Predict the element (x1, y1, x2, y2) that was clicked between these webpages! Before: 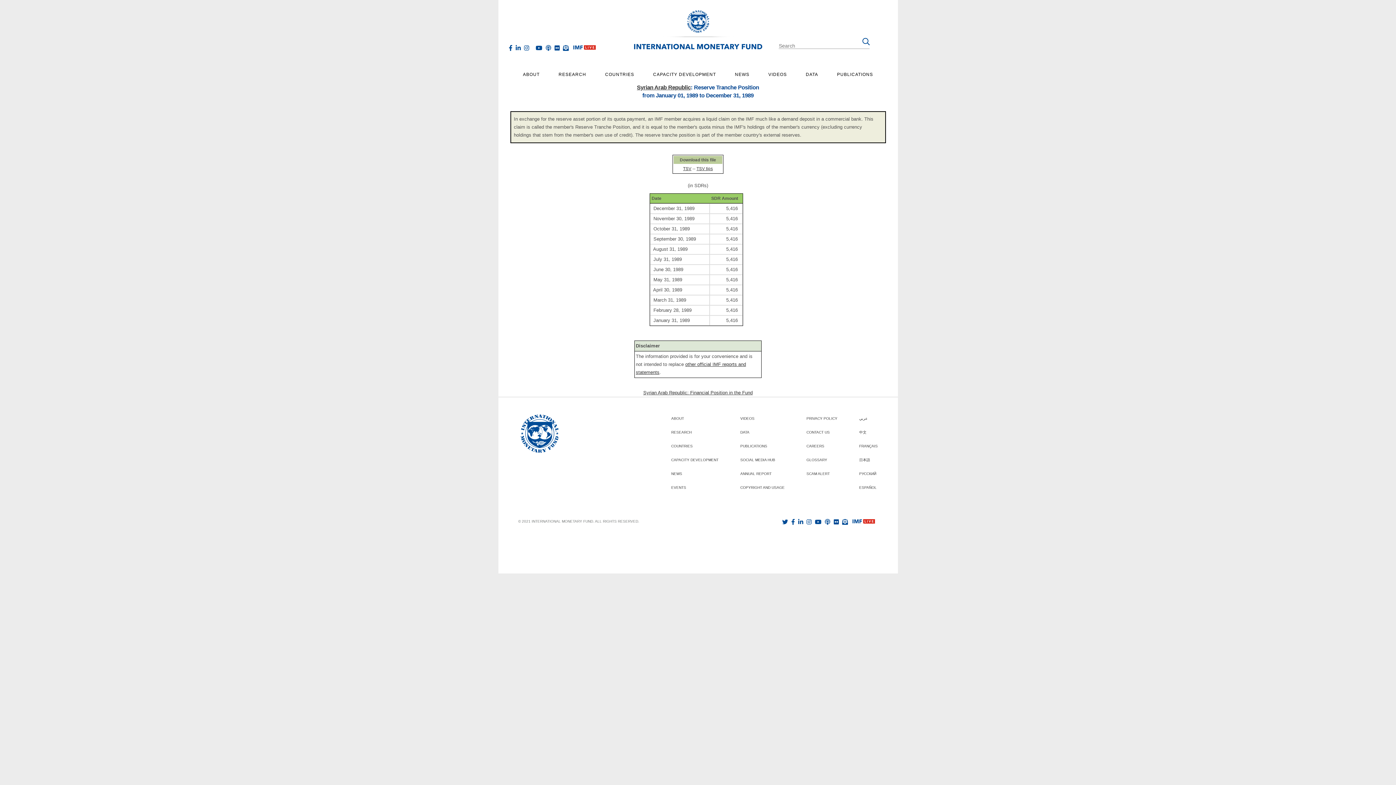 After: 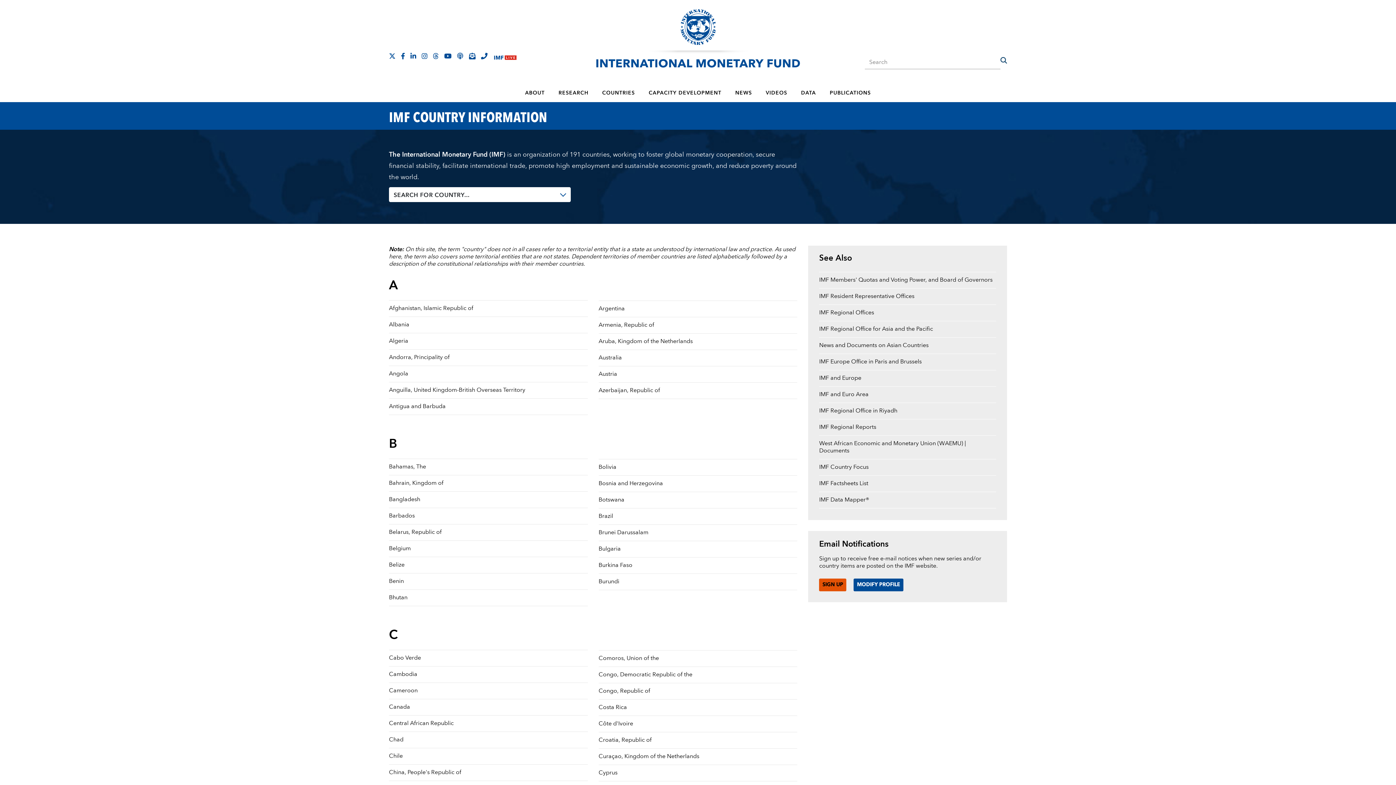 Action: bbox: (671, 444, 692, 448) label: COUNTRIES